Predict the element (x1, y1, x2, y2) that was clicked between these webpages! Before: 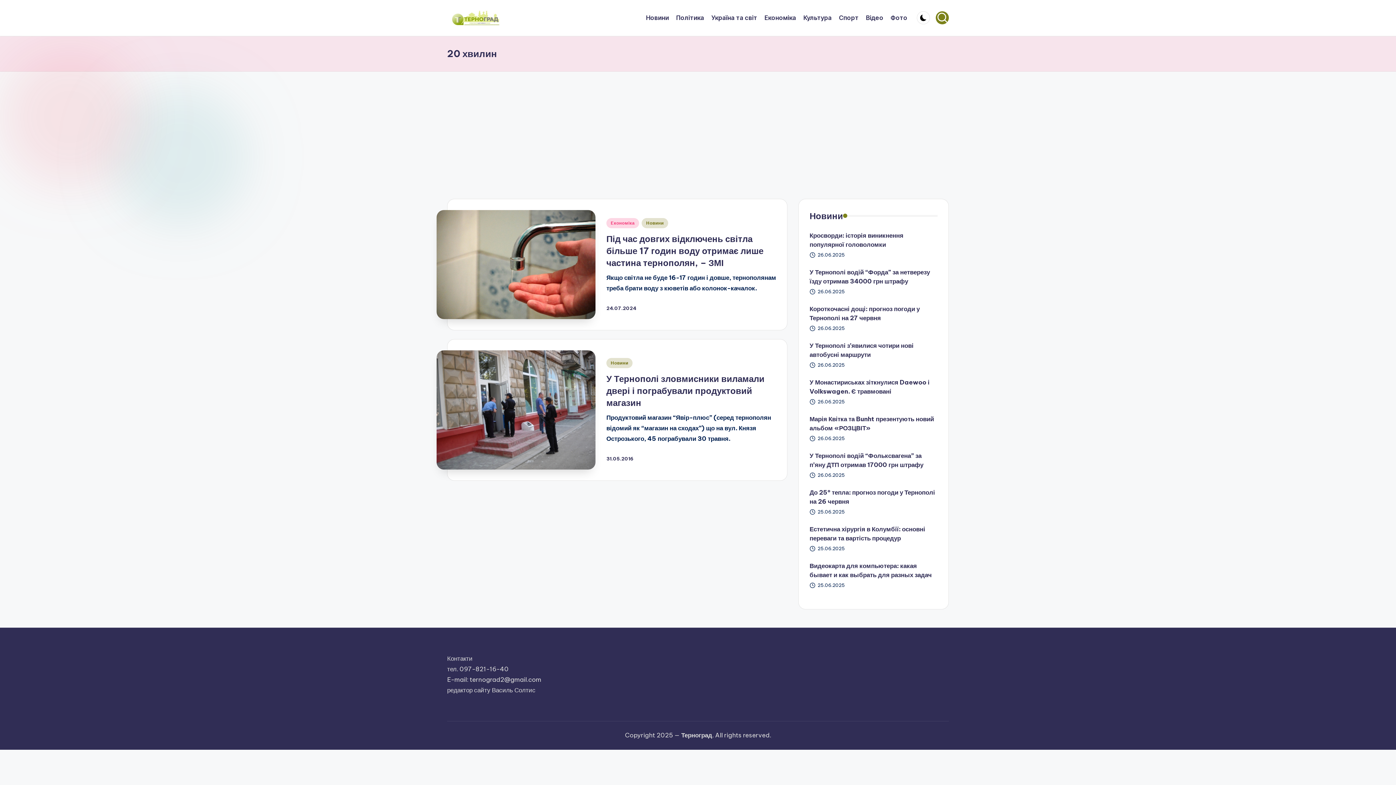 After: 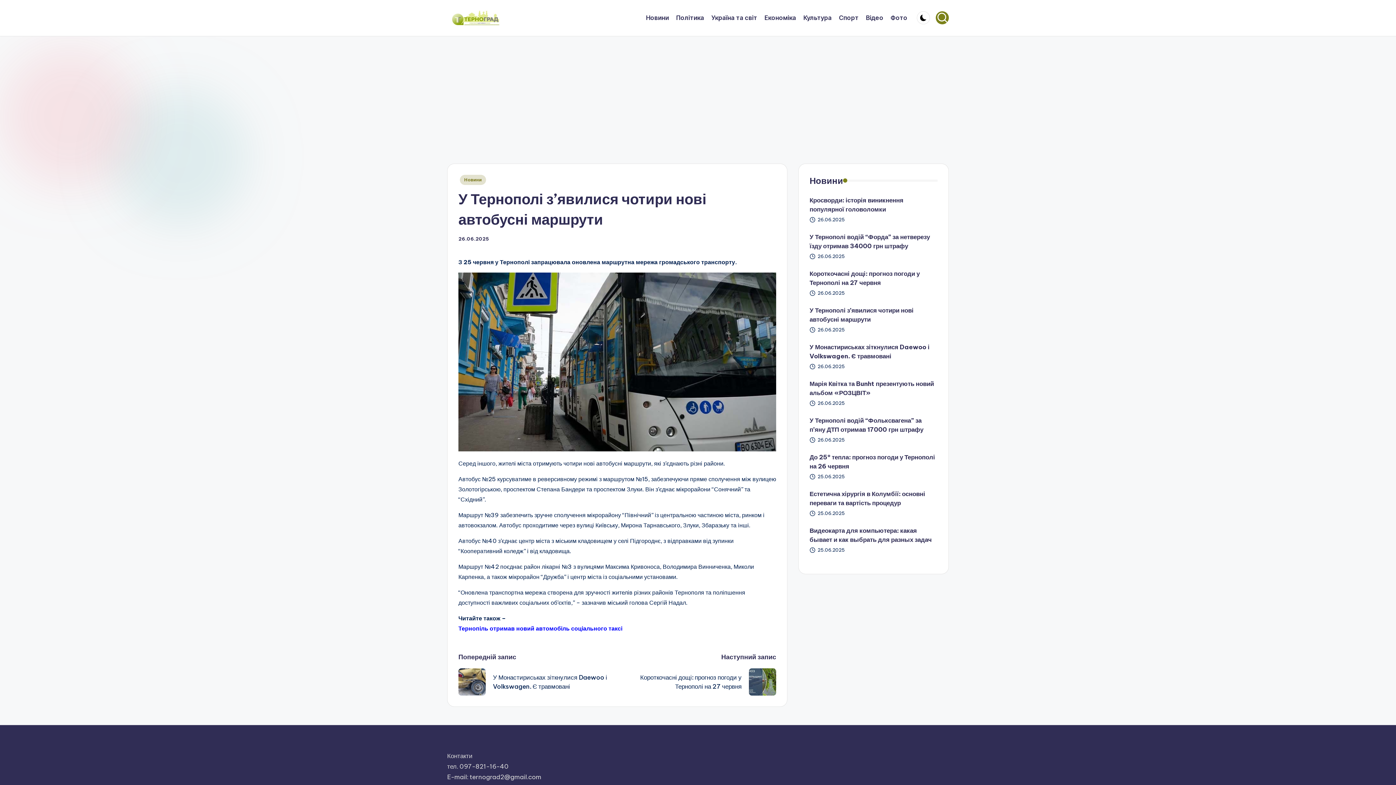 Action: bbox: (809, 341, 937, 359) label: У Тернополі з’явилися чотири нові автобусні маршрути